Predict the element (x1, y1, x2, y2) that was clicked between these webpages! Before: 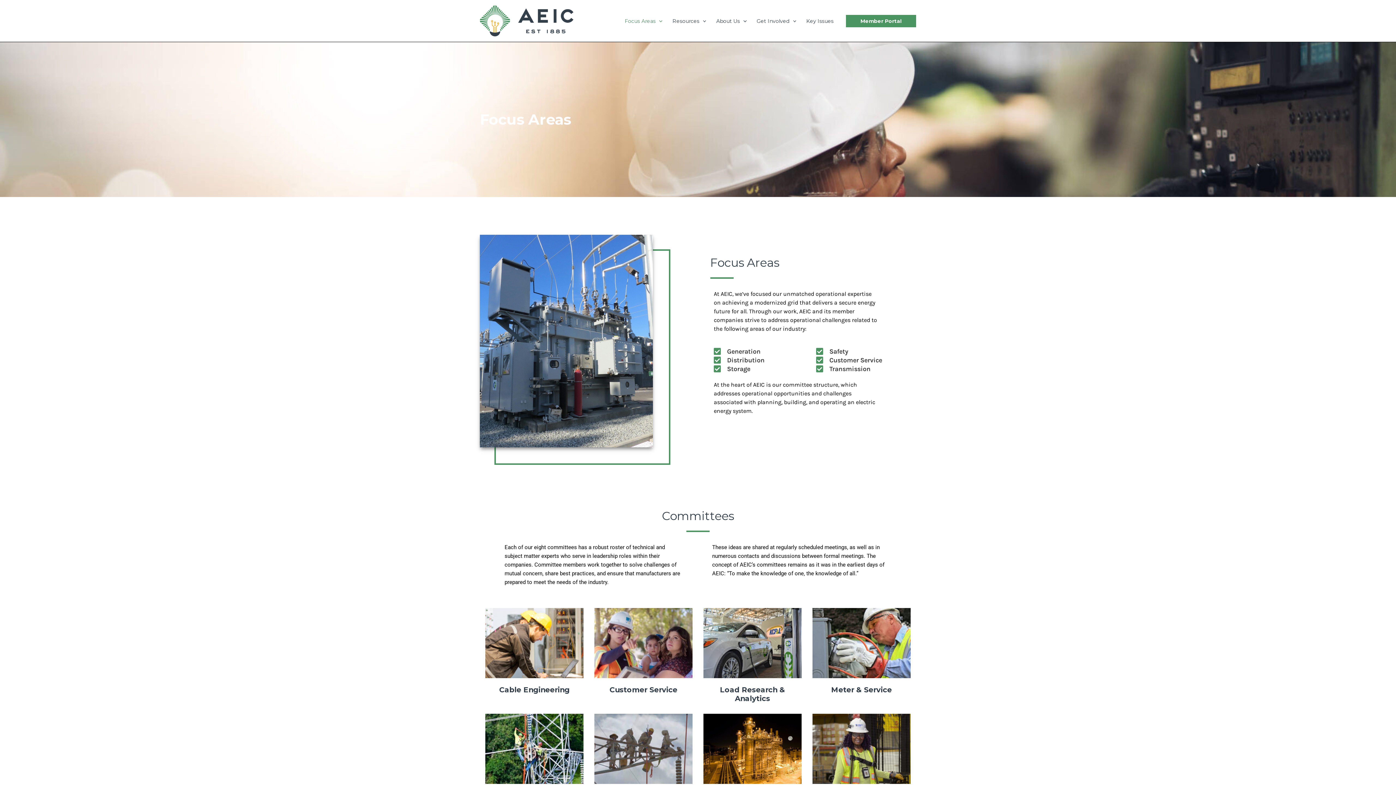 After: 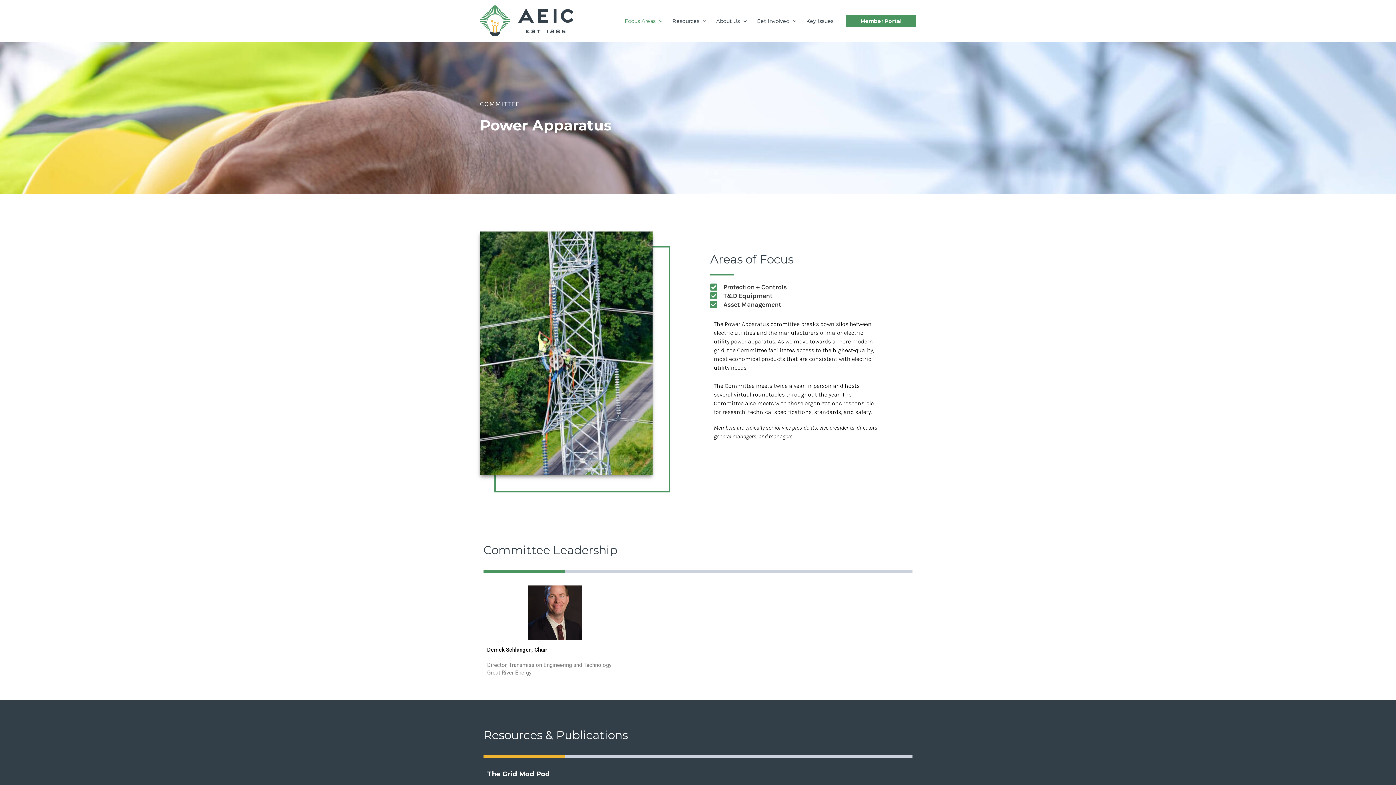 Action: bbox: (485, 714, 583, 784)